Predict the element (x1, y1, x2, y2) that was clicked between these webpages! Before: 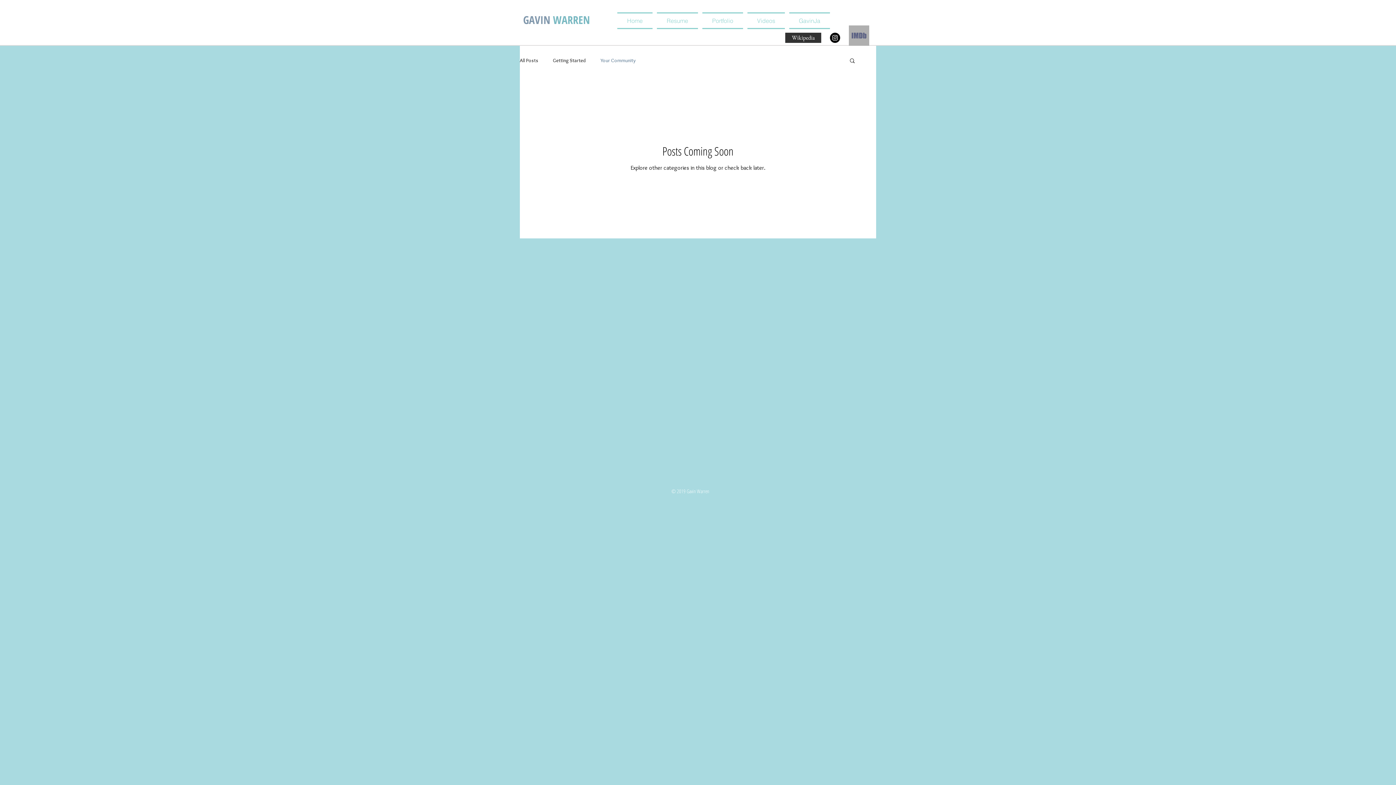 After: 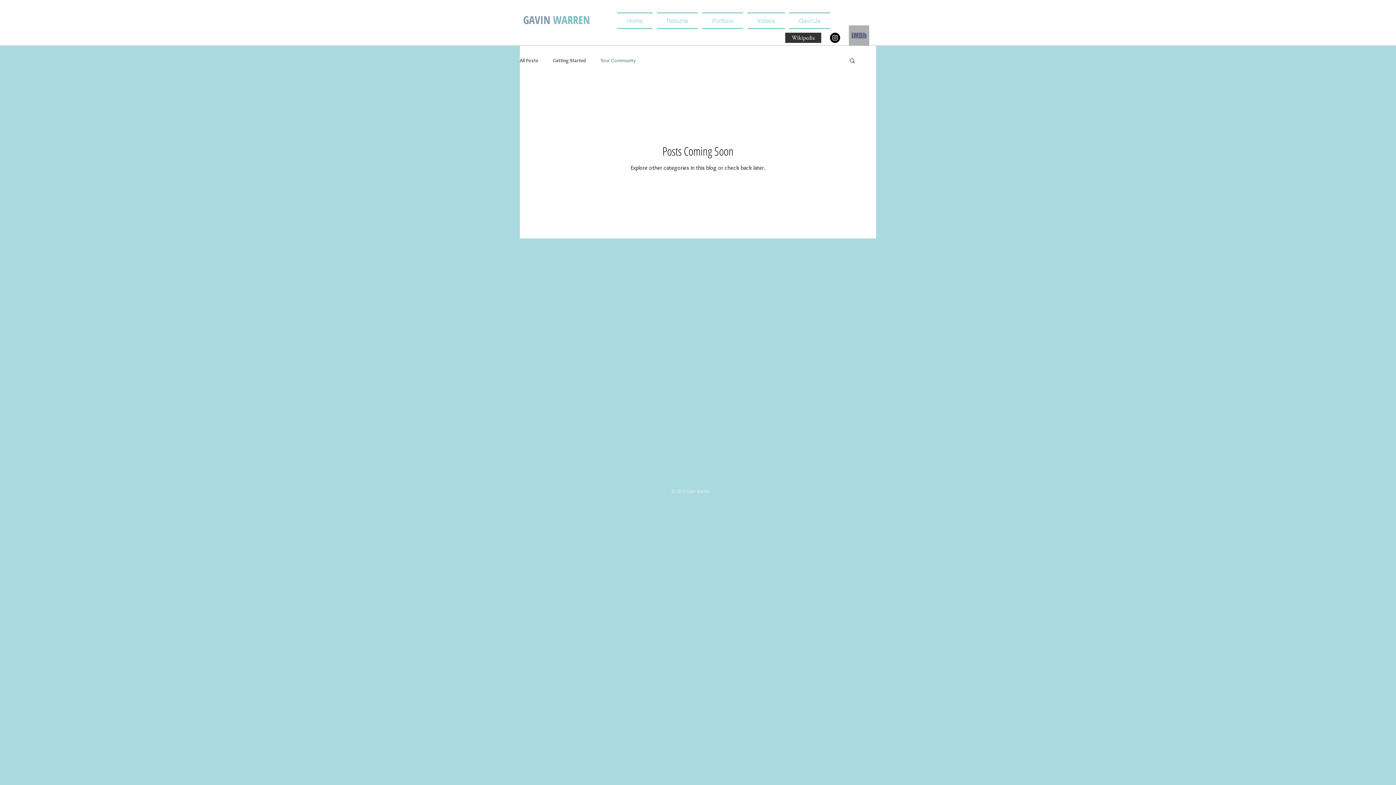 Action: bbox: (849, 57, 856, 65) label: Search